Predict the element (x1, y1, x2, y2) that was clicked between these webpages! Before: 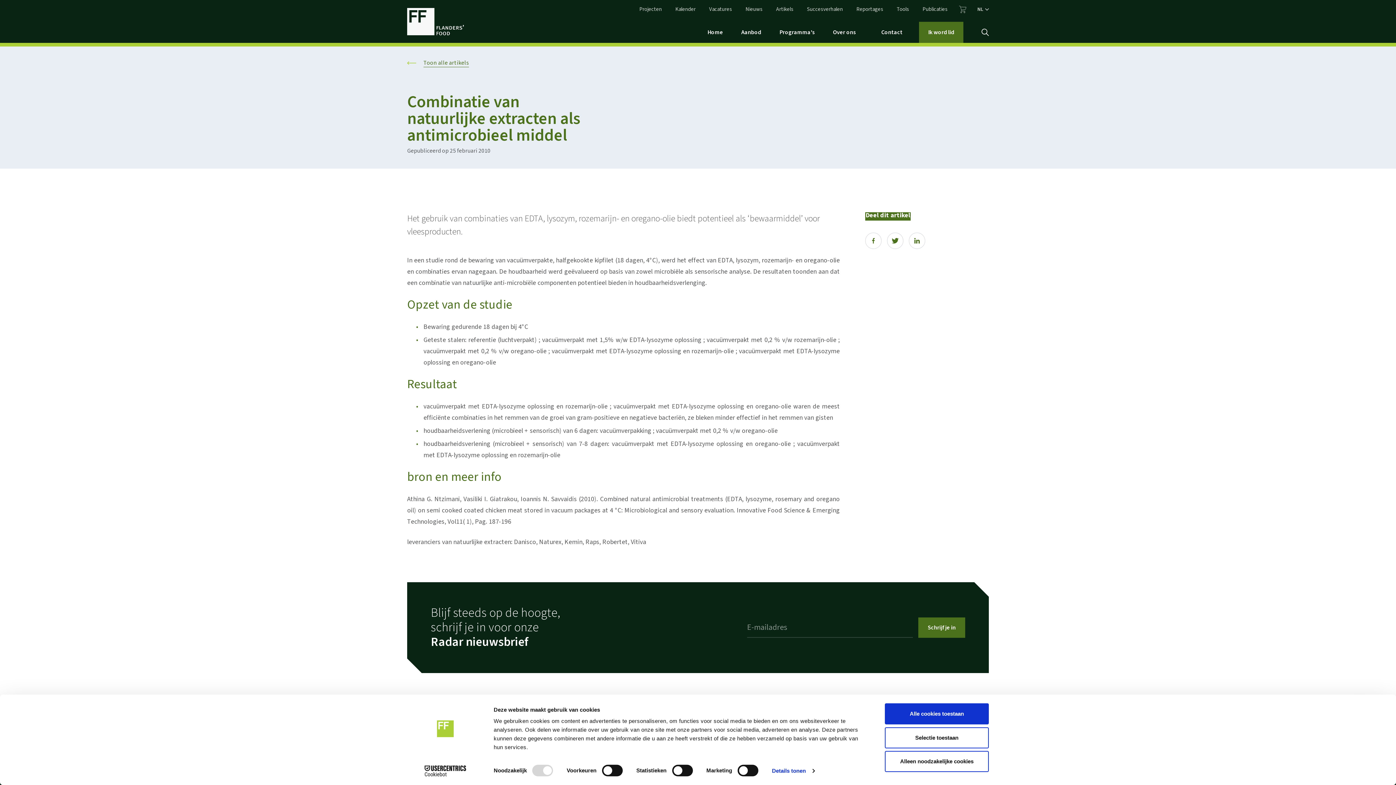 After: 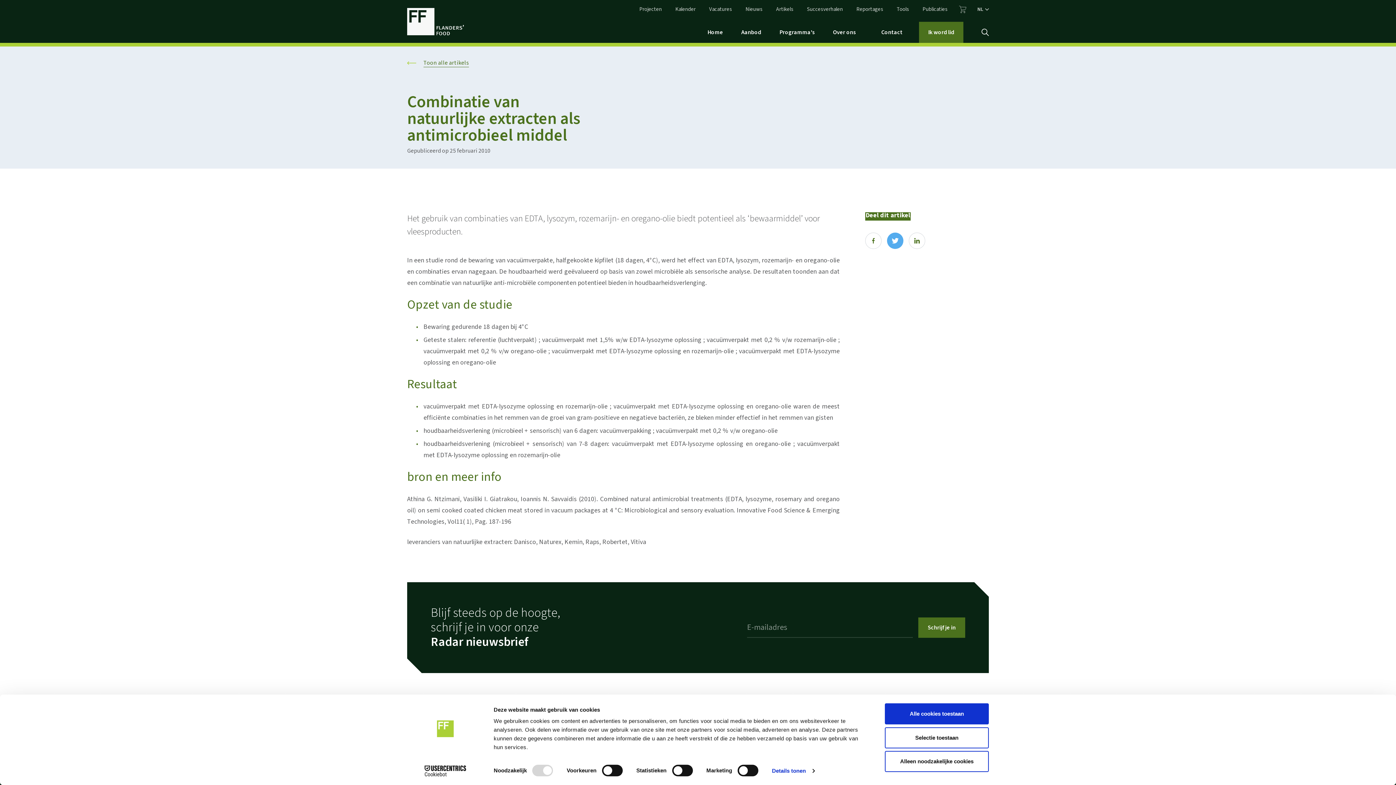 Action: bbox: (887, 232, 903, 249)